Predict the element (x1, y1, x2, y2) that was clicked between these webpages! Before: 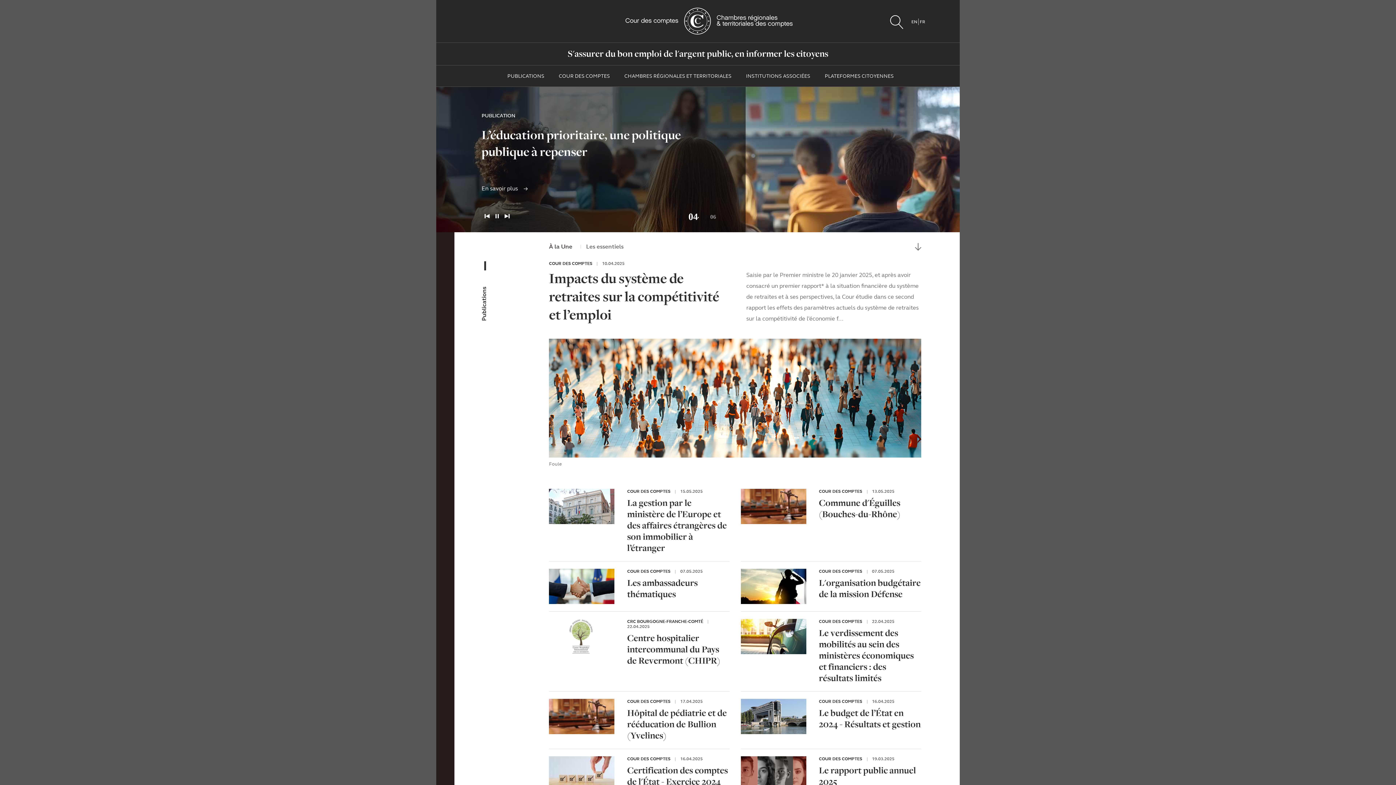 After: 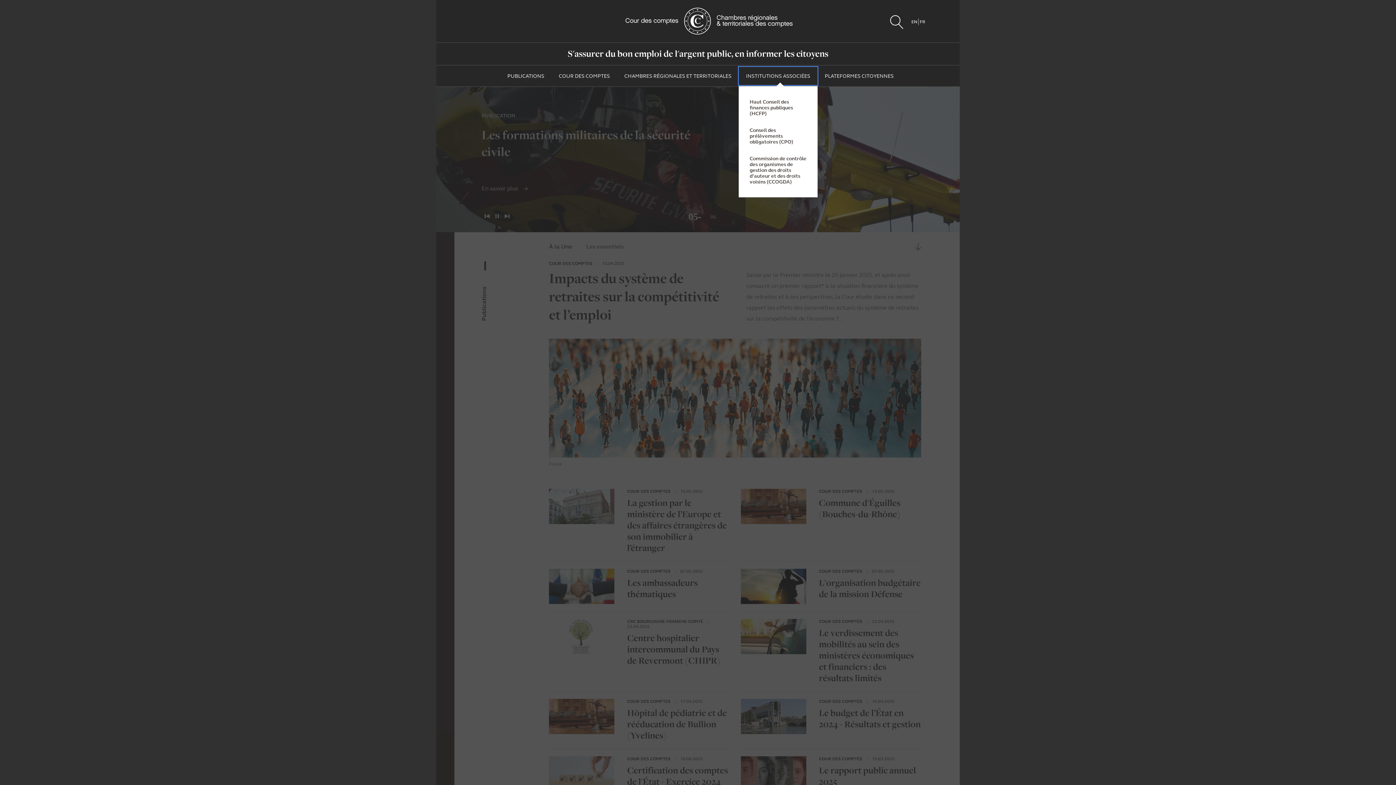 Action: bbox: (738, 66, 817, 85) label: INSTITUTIONS ASSOCIÉES